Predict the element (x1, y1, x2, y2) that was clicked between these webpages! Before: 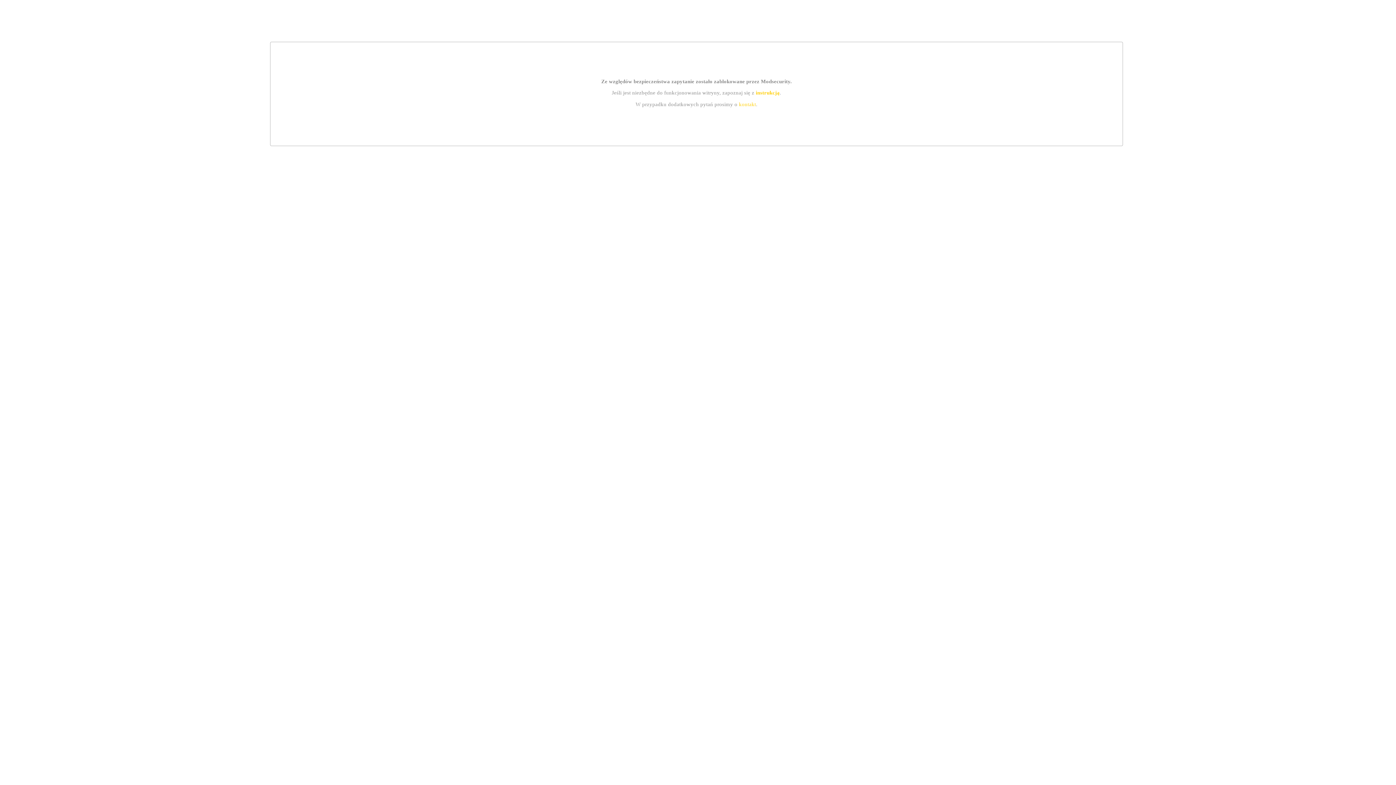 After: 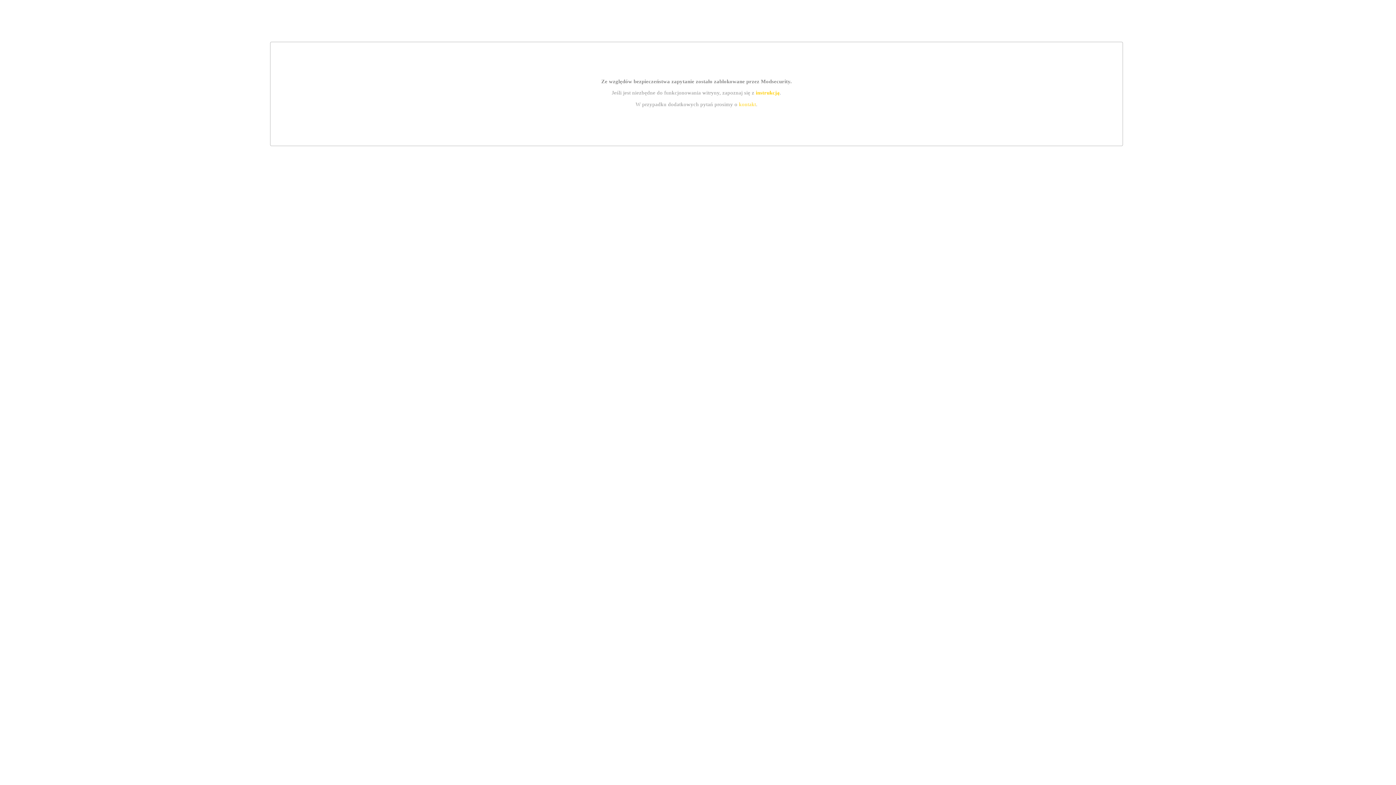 Action: label: instrukcją bbox: (755, 89, 779, 95)